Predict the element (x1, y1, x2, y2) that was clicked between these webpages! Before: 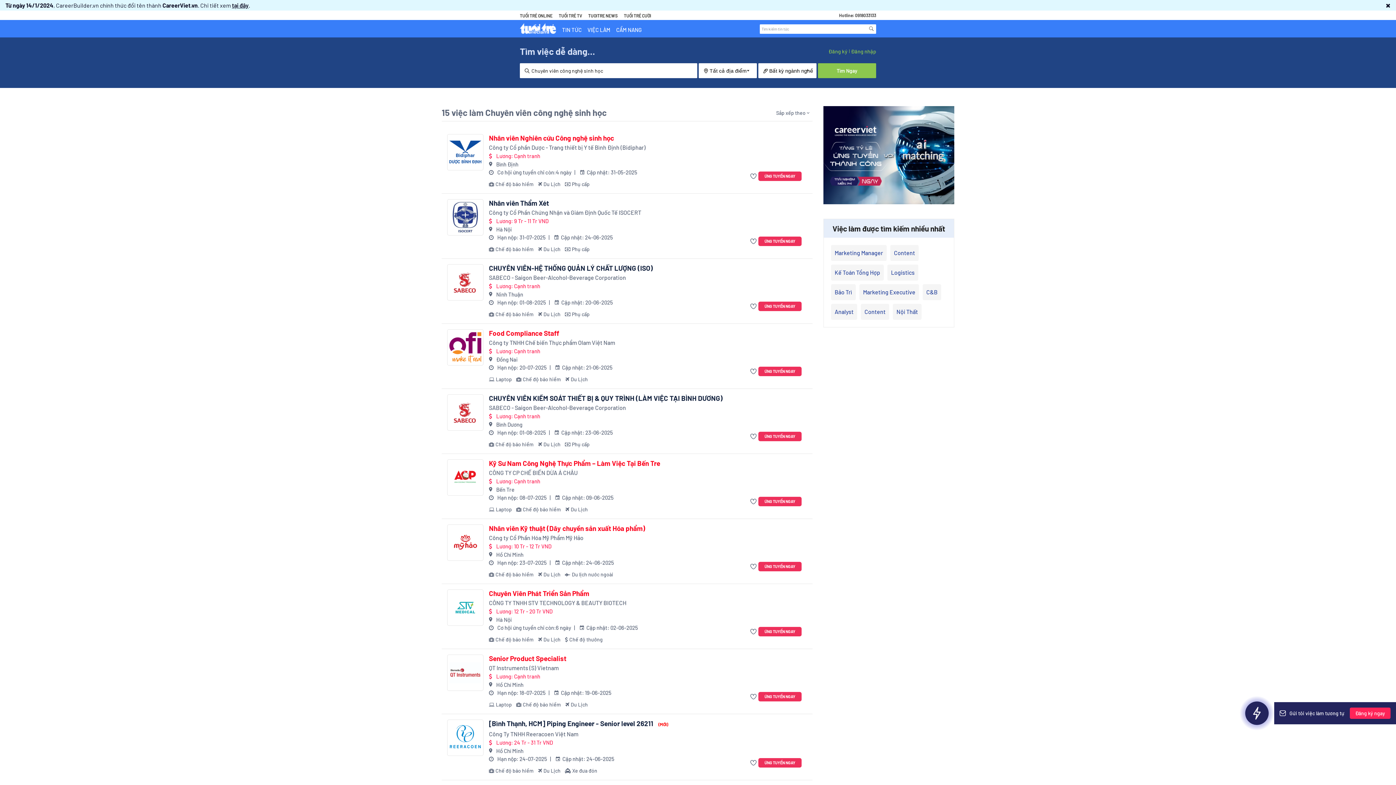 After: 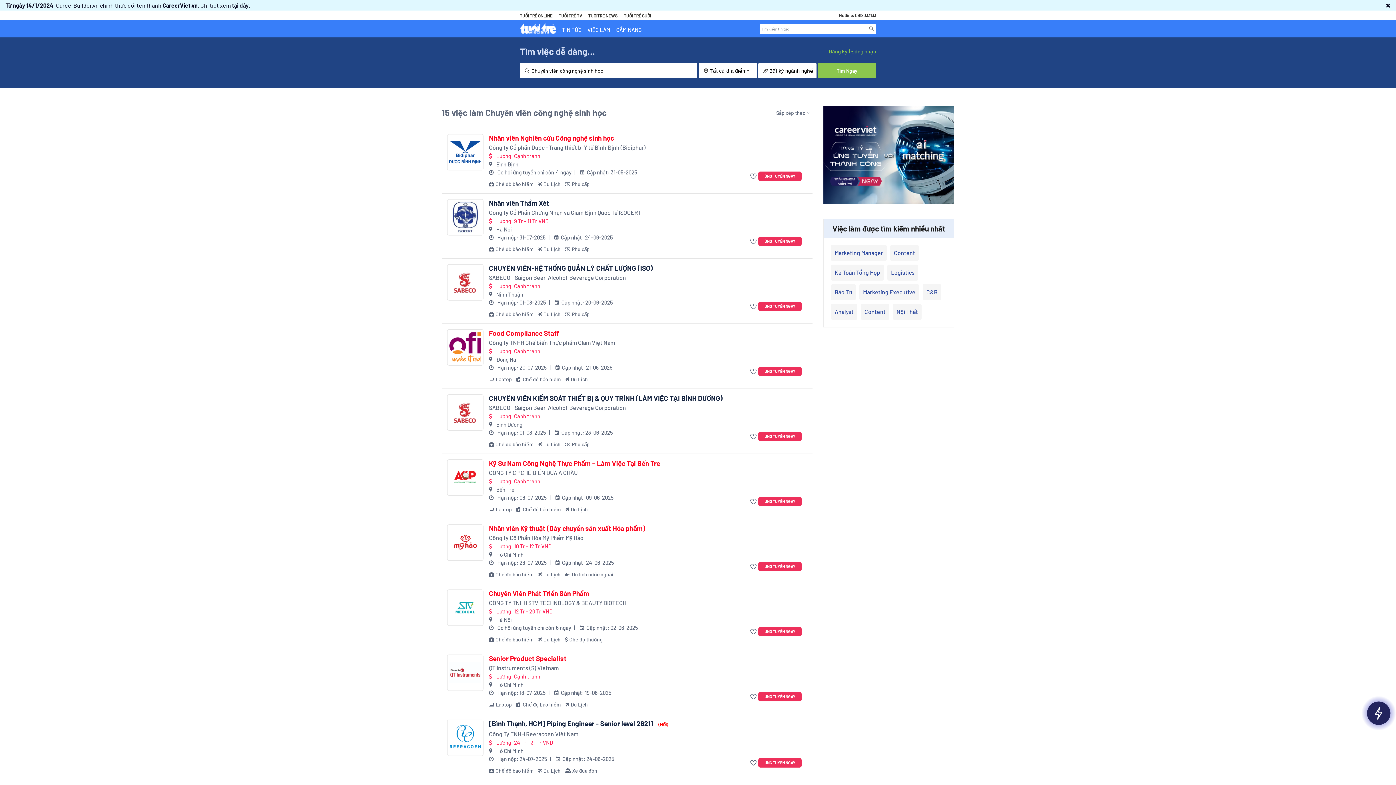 Action: label: Lương: 10 Tr - 12 Tr VND

Hồ Chí Minh
 Hạn nộp: 23-07-2025
  Cập nhật: 24-06-2025
Chế độ bảo hiểm
Du Lịch
Du lịch nước ngoài bbox: (489, 542, 734, 578)